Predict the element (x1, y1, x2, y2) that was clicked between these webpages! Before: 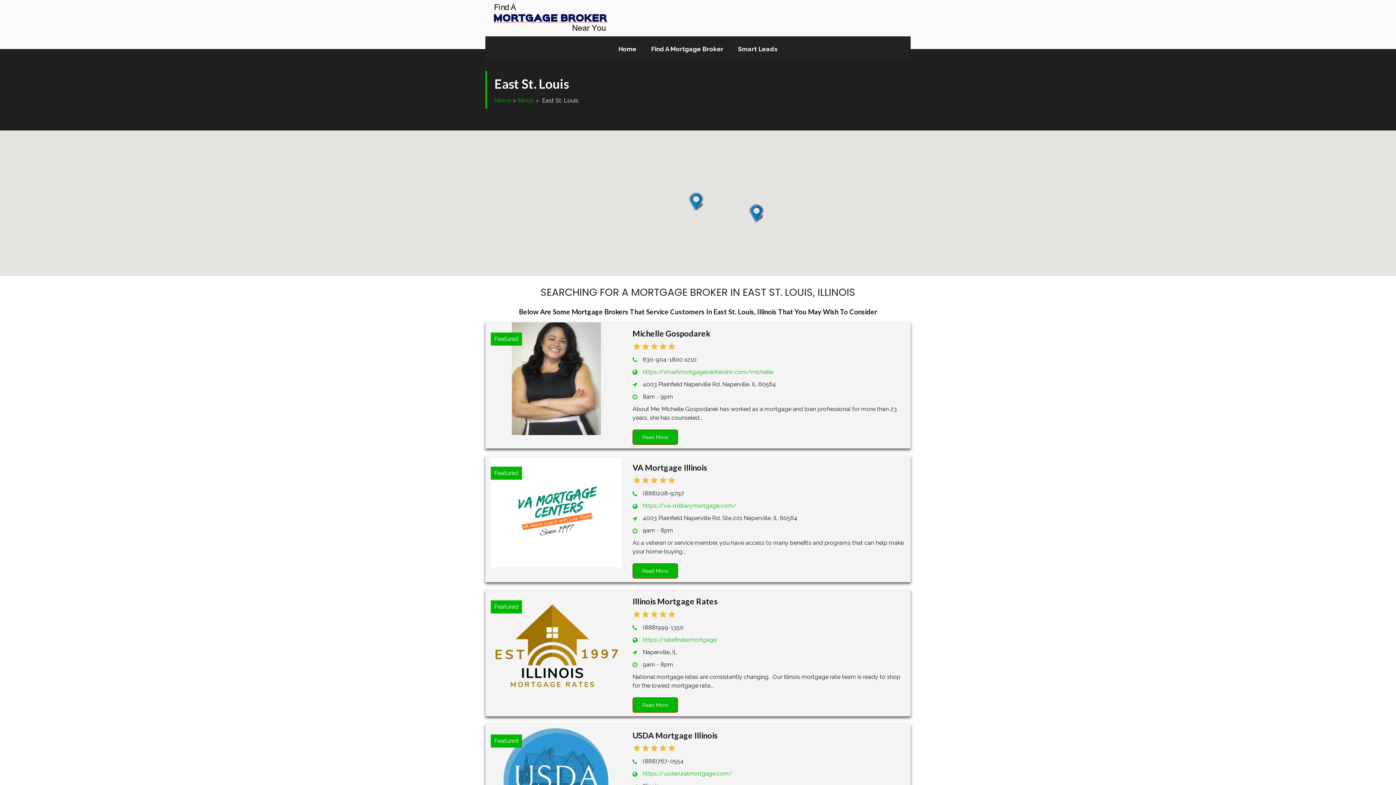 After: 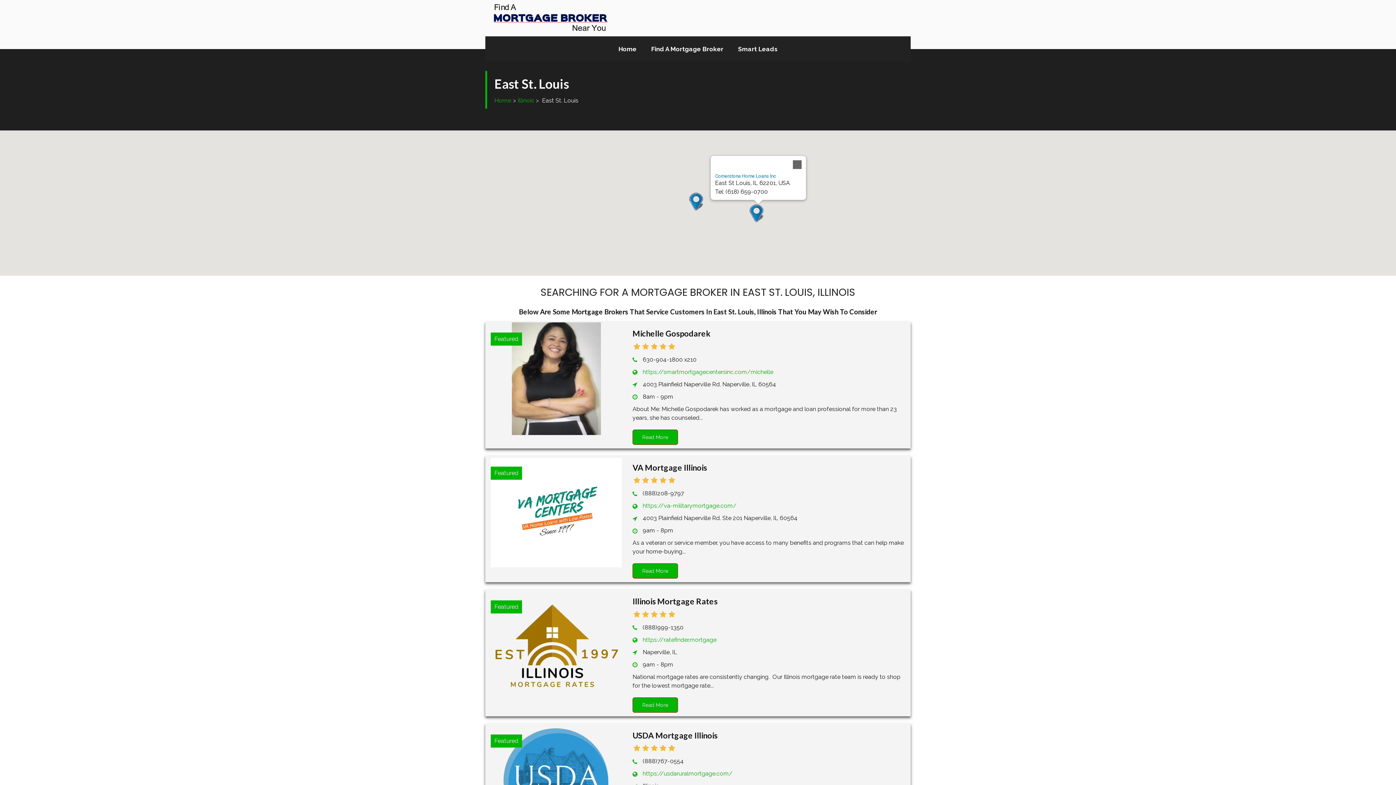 Action: label: <span style='color:#0089C8;'>Cornerstone Home Loans Inc</span> bbox: (747, 204, 769, 225)